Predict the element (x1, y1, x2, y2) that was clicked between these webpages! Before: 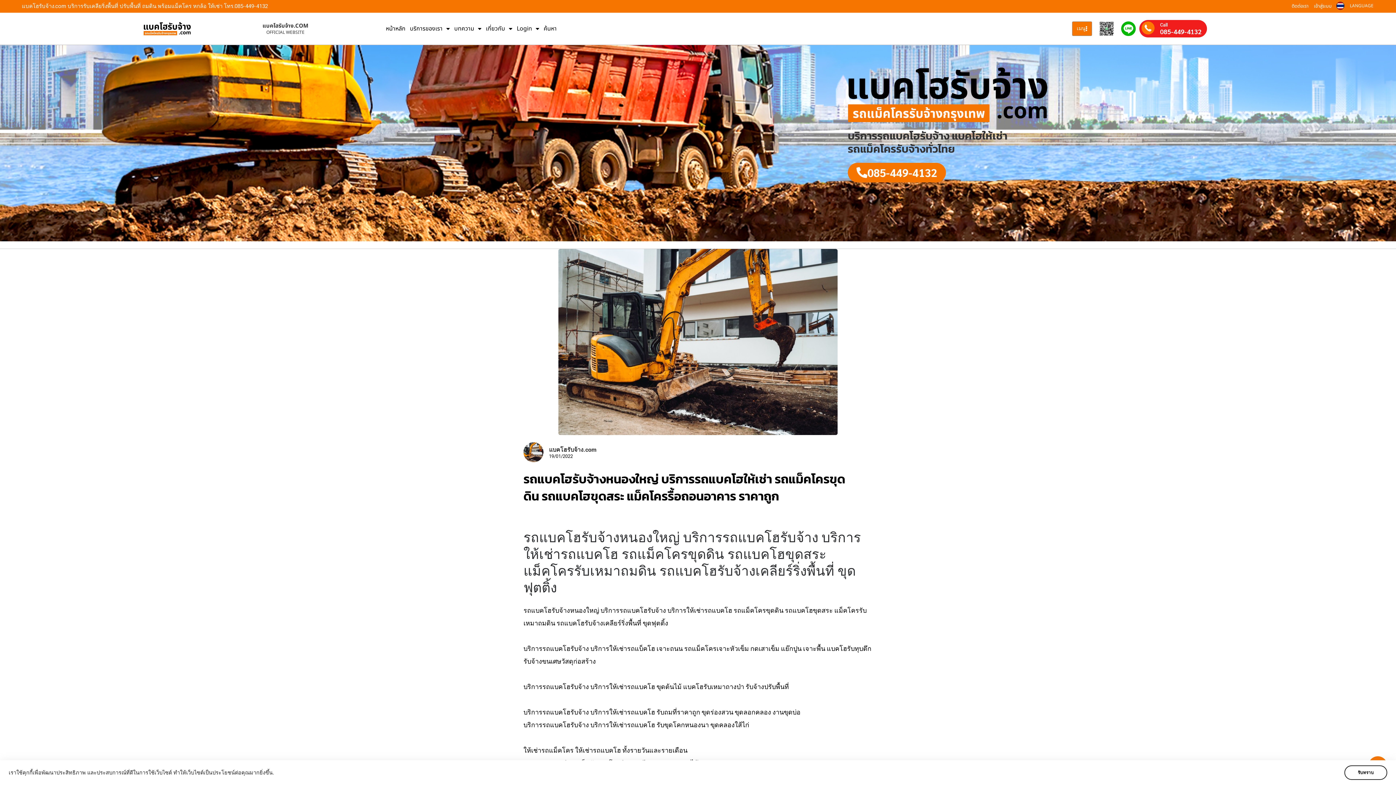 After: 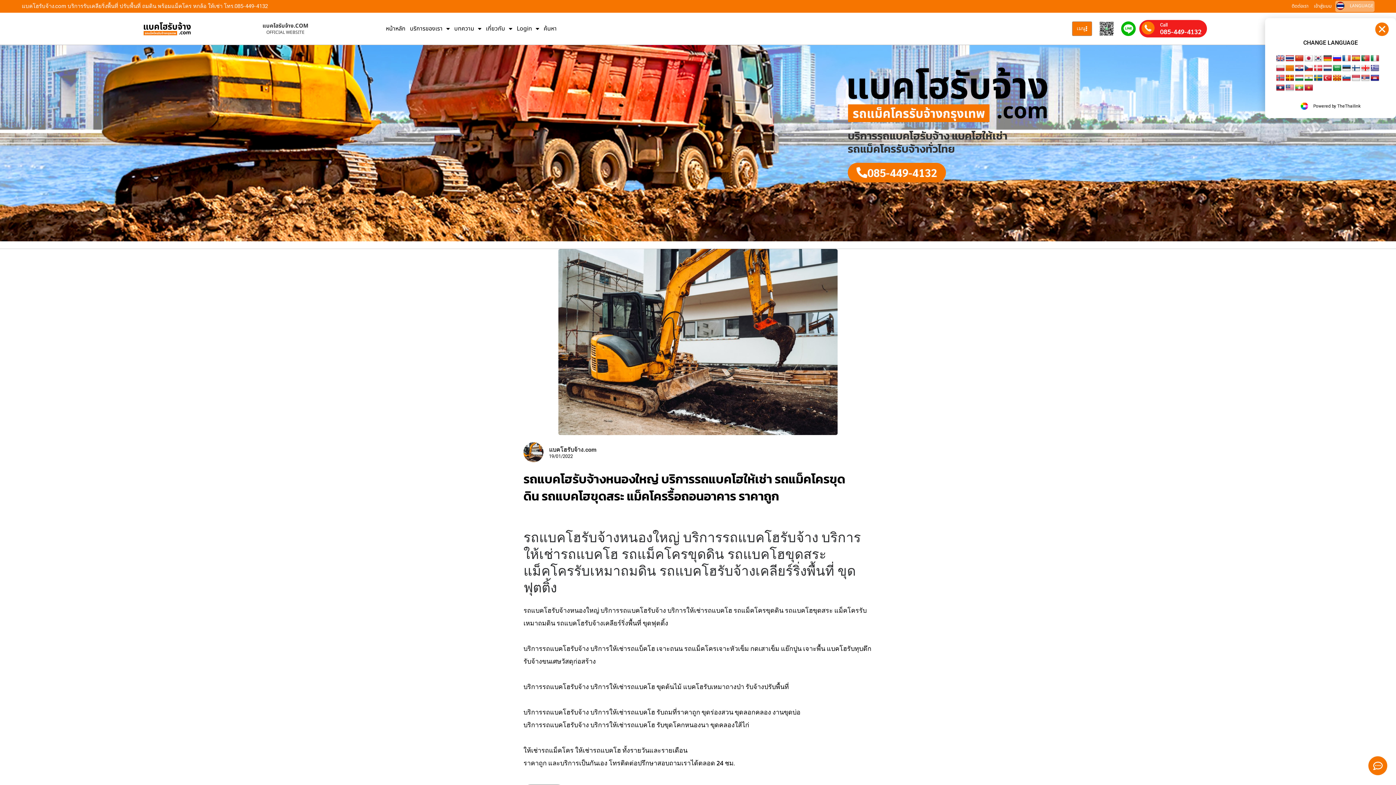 Action: bbox: (1336, 2, 1344, 8)